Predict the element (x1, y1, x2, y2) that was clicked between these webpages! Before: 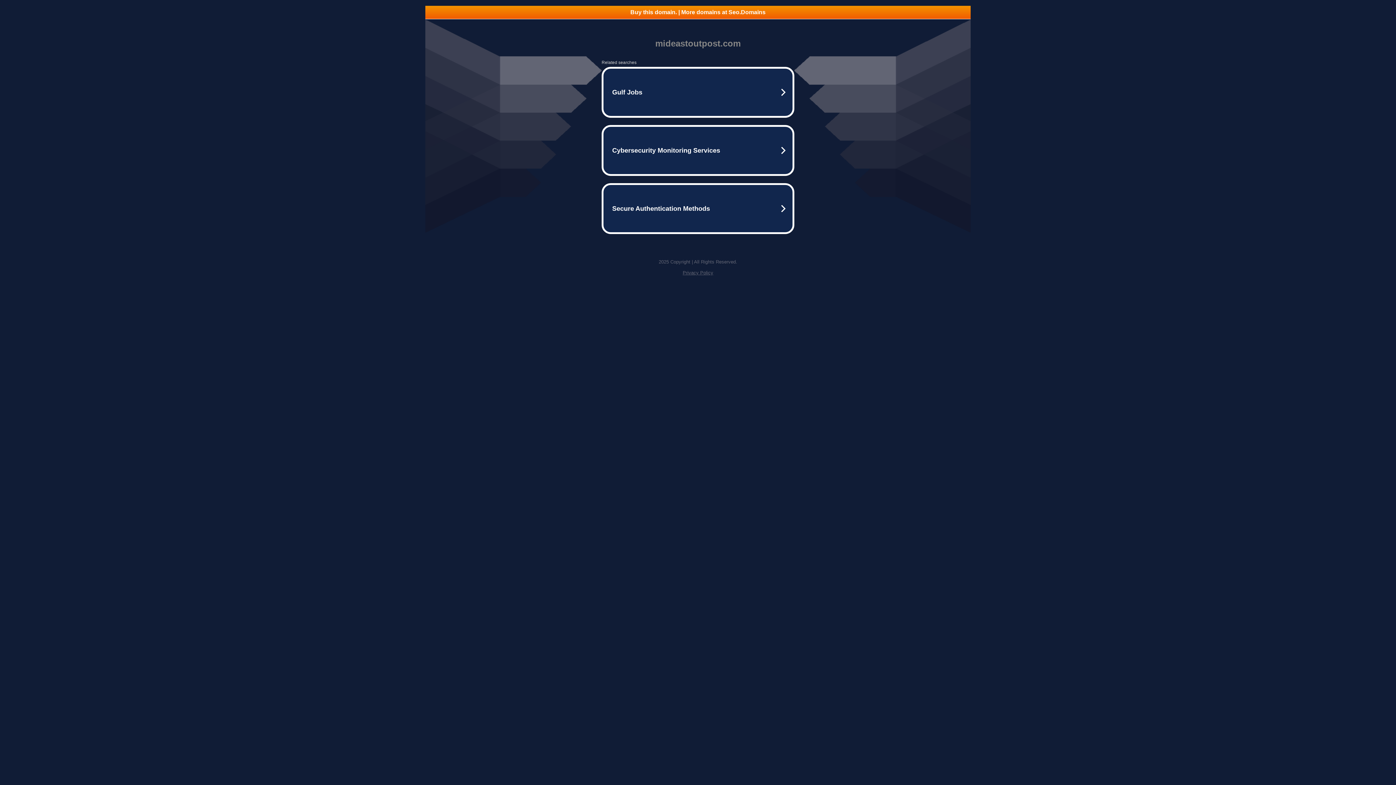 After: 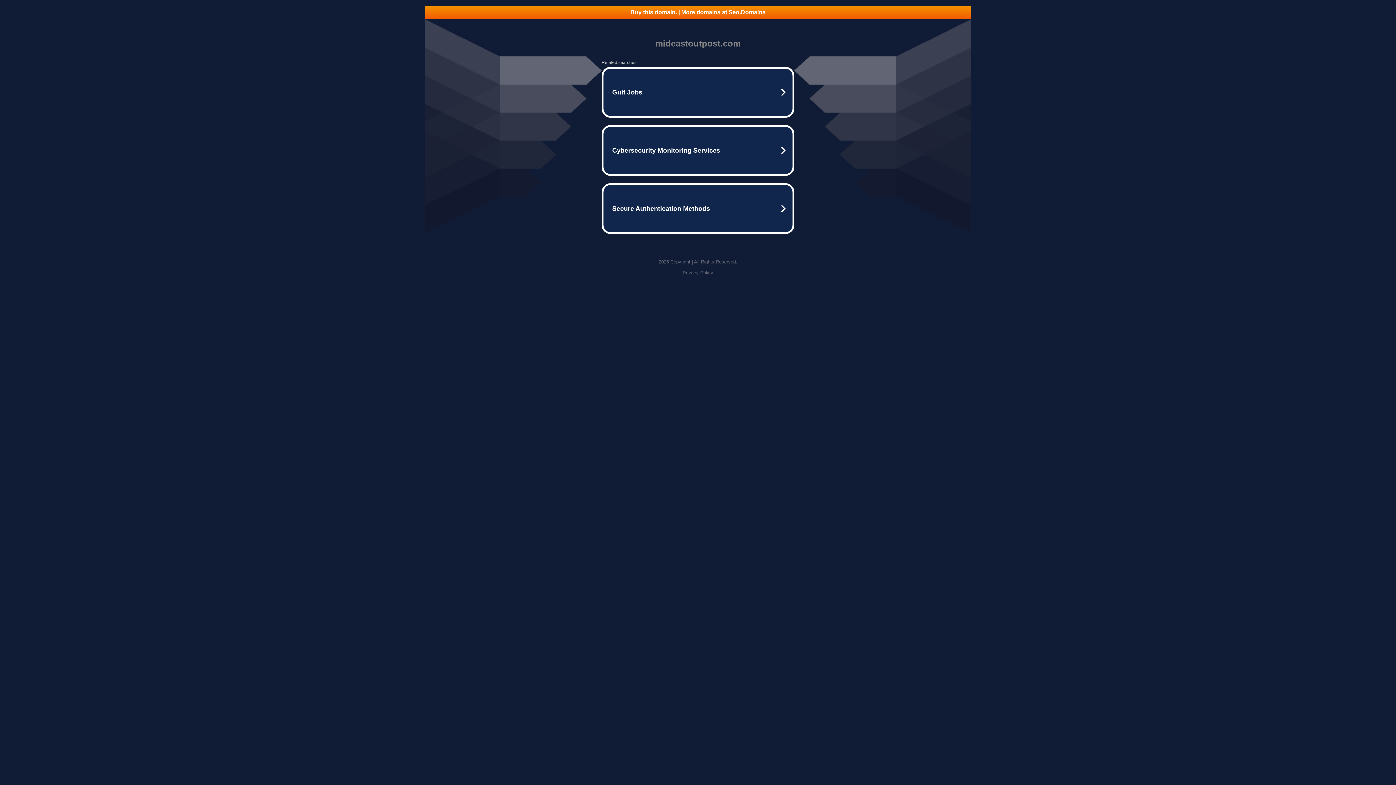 Action: bbox: (682, 270, 713, 275) label: Privacy Policy